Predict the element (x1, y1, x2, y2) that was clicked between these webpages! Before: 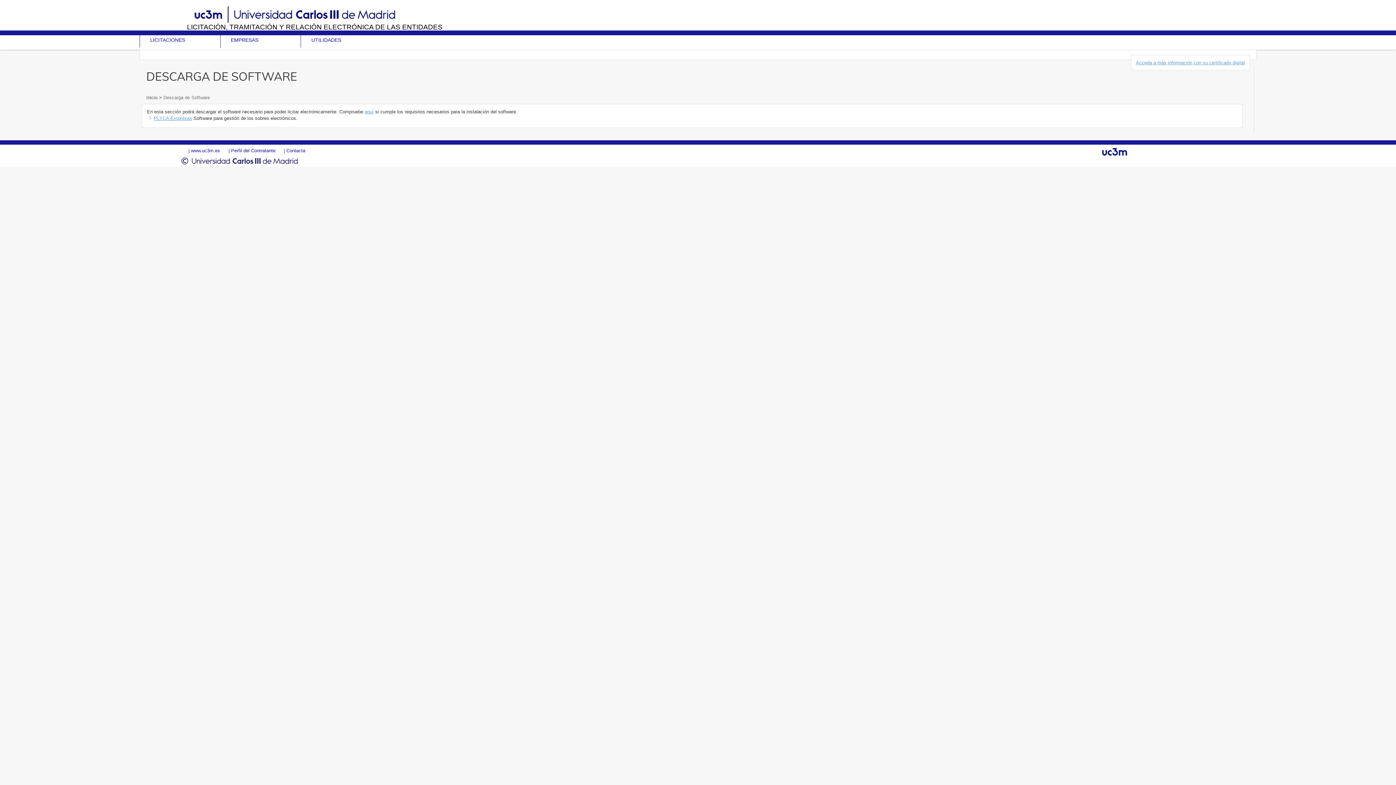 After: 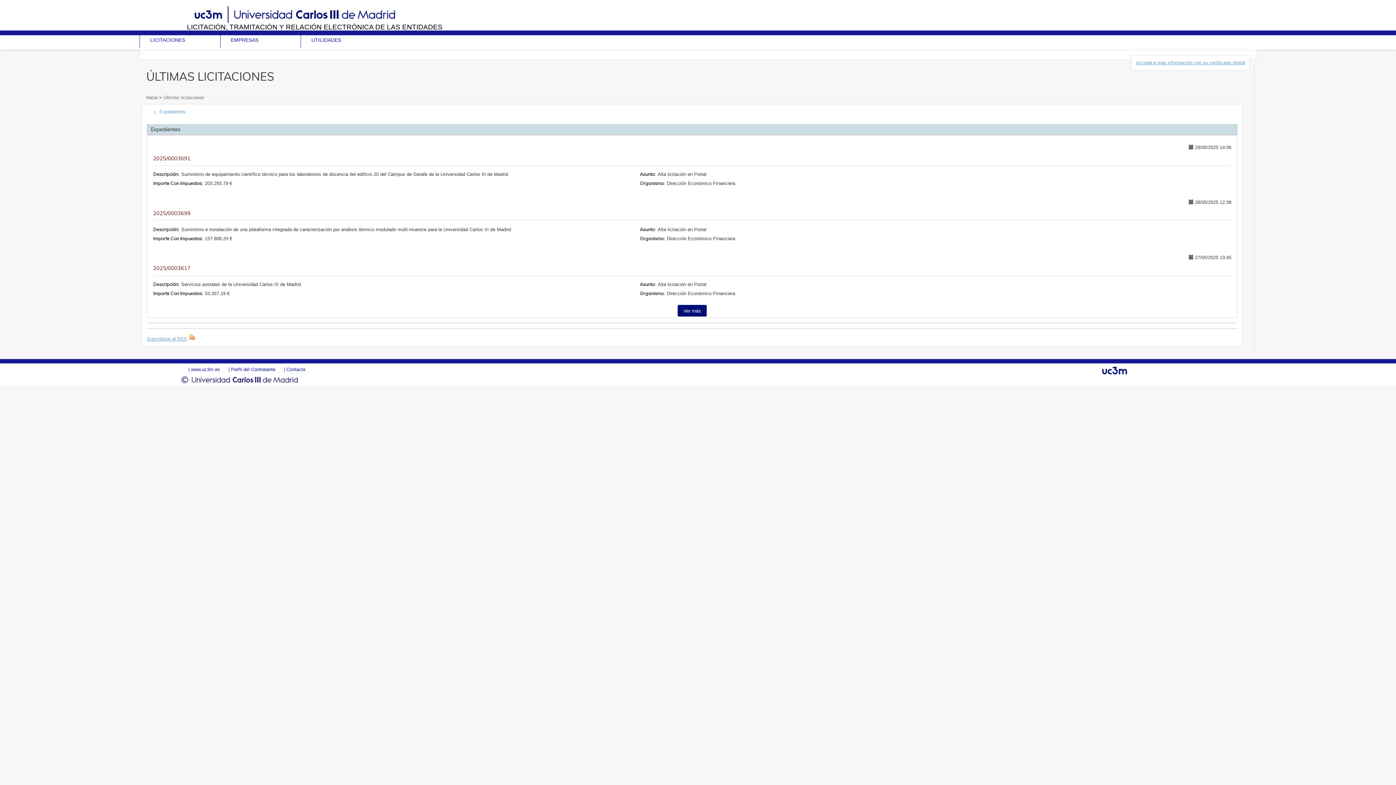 Action: label: Inicio  bbox: (146, 94, 159, 100)